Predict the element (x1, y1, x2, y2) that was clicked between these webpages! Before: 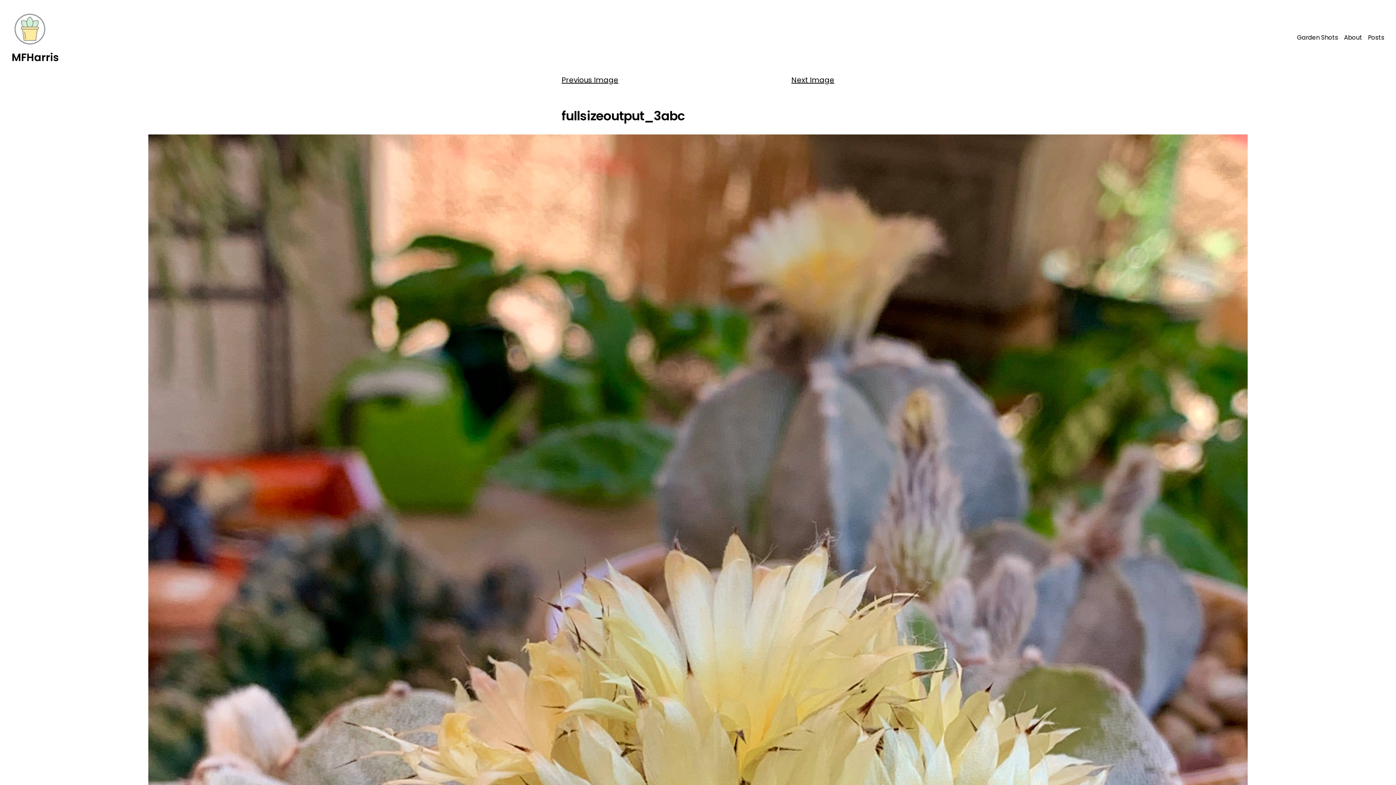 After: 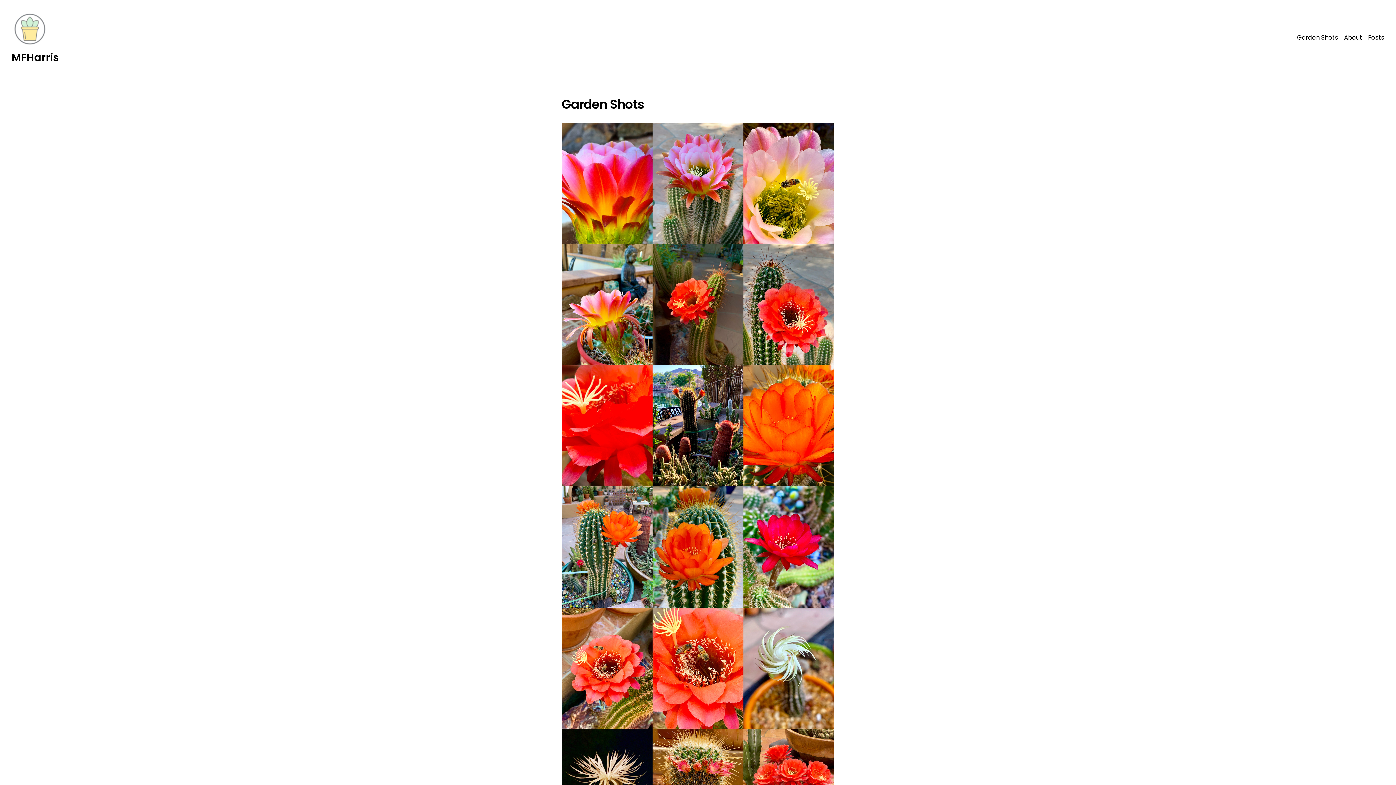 Action: bbox: (1297, 32, 1341, 42) label: Garden Shots